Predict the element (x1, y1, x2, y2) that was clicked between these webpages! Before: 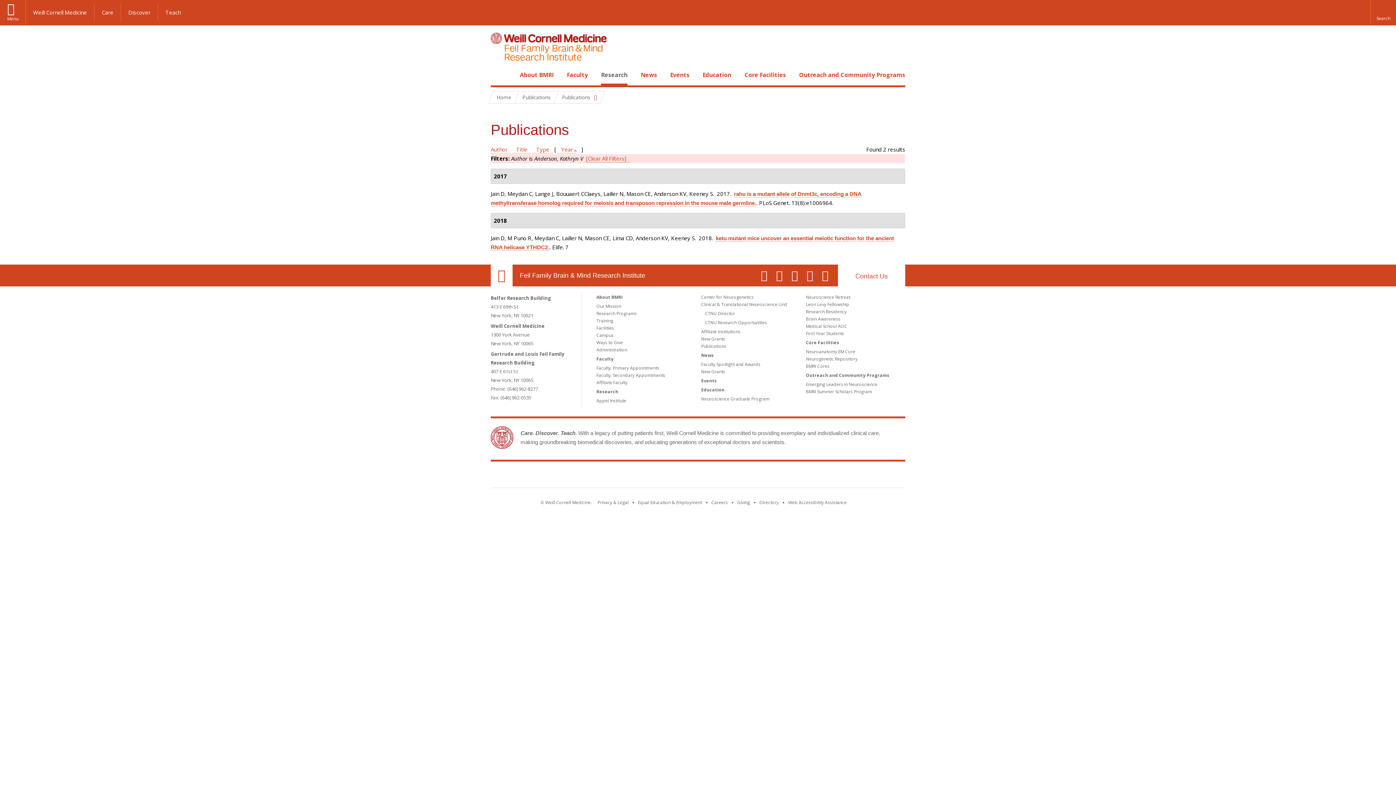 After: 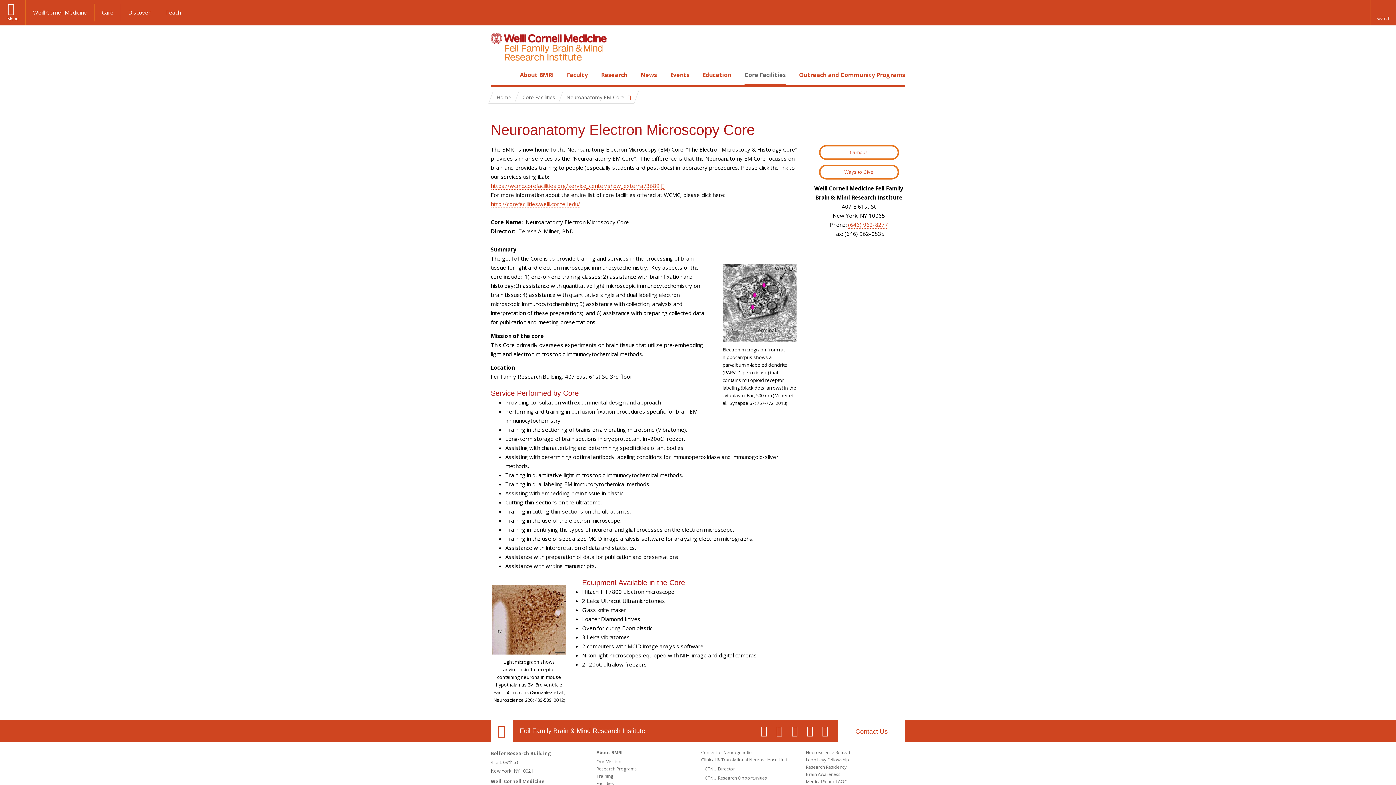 Action: label: Neuroanatomy EM Core bbox: (806, 348, 855, 354)